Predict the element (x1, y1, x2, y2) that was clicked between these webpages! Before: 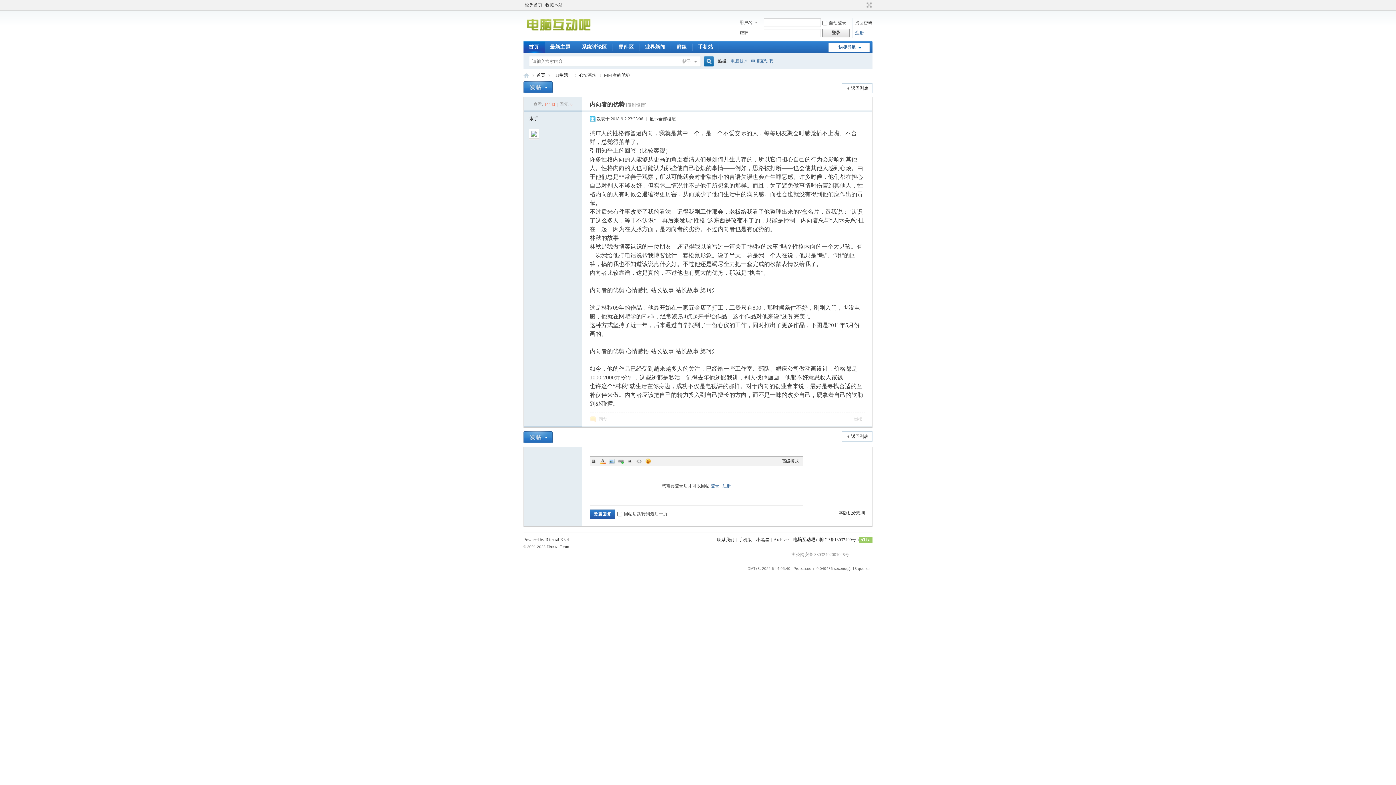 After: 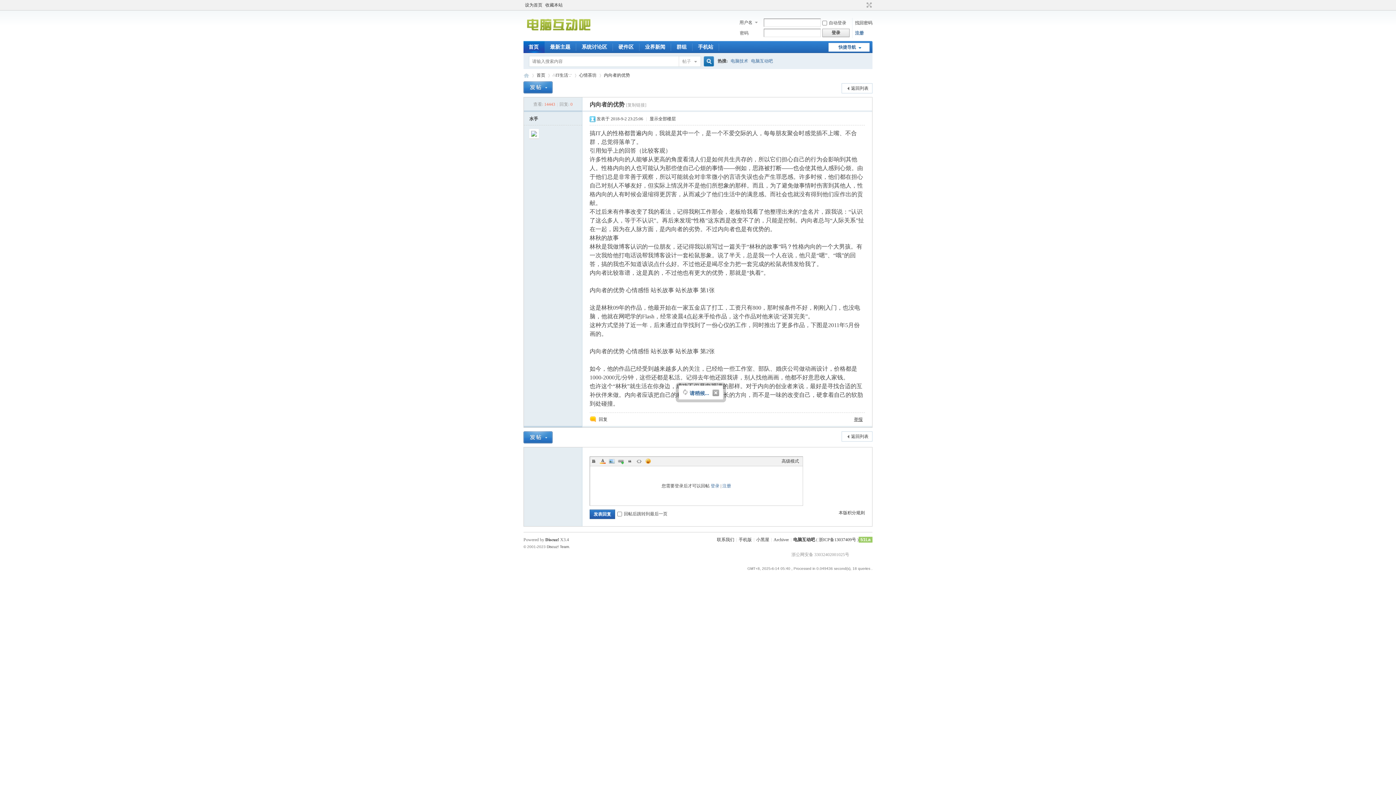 Action: label: 举报 bbox: (854, 417, 862, 422)